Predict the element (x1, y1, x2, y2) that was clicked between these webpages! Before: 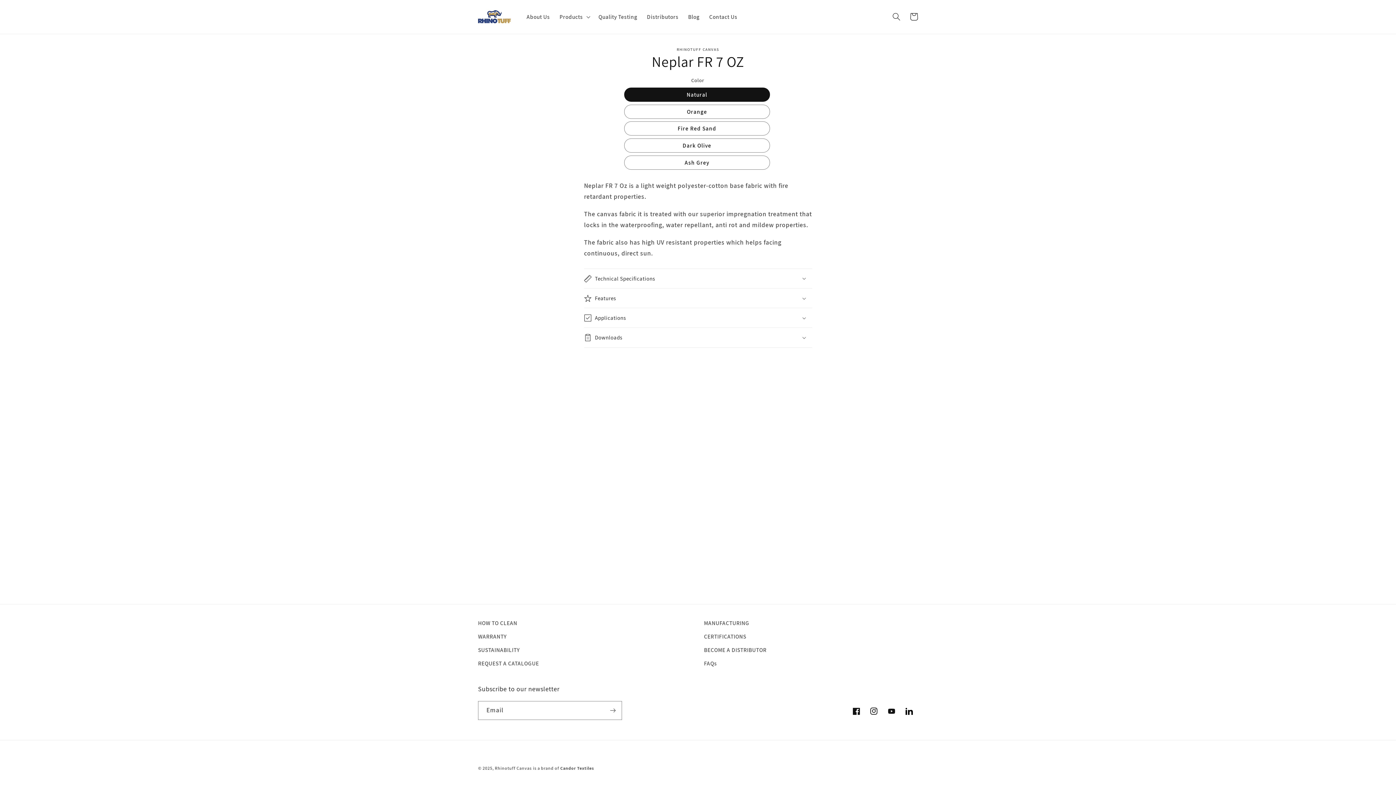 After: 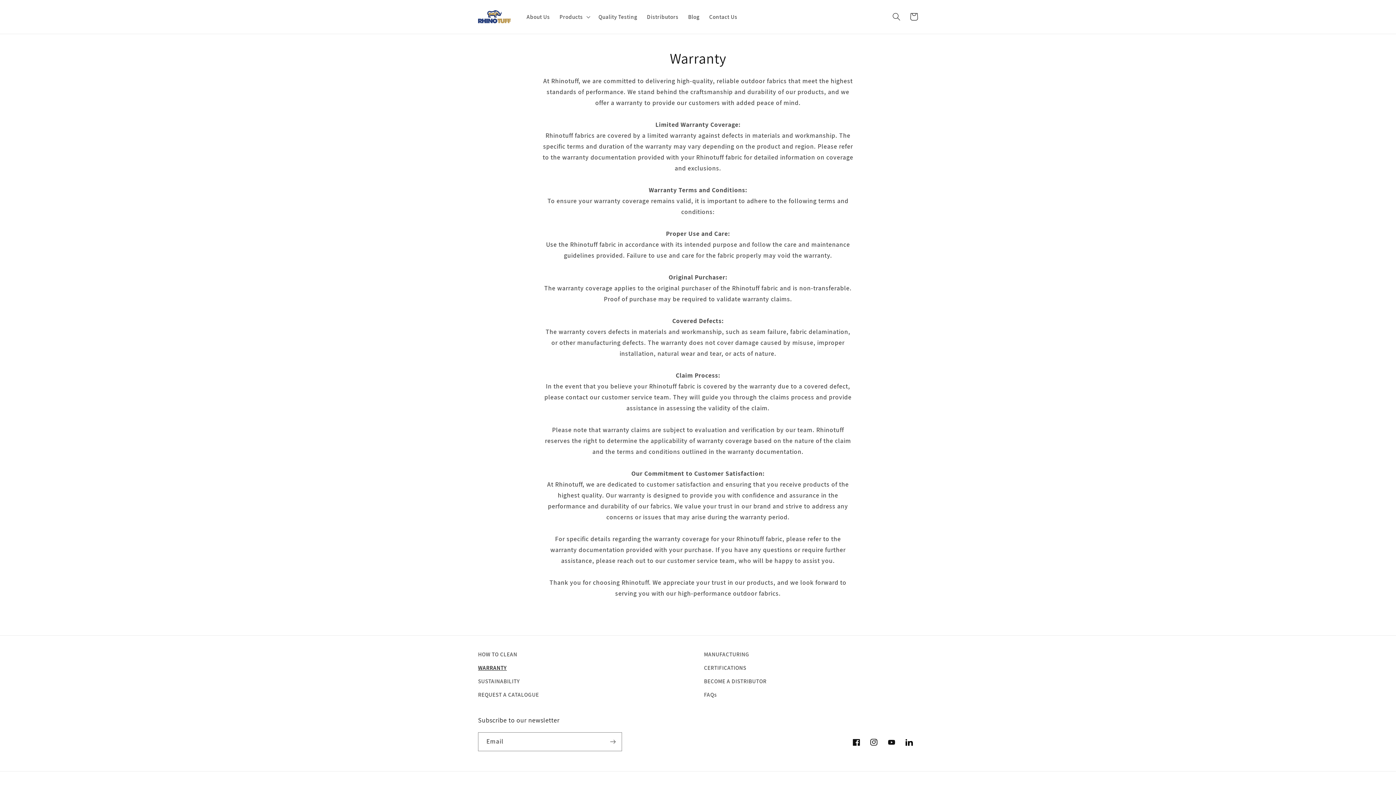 Action: bbox: (478, 629, 507, 643) label: WARRANTY